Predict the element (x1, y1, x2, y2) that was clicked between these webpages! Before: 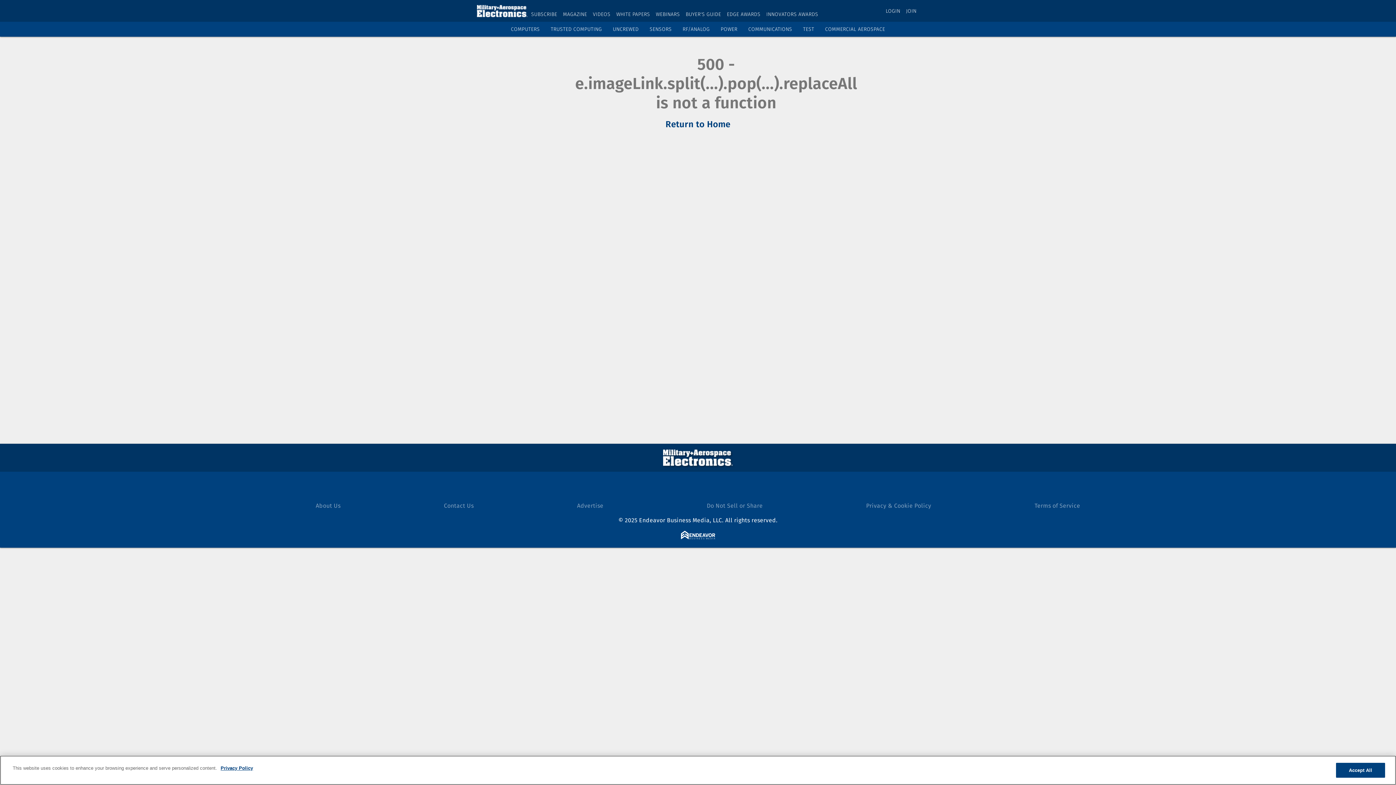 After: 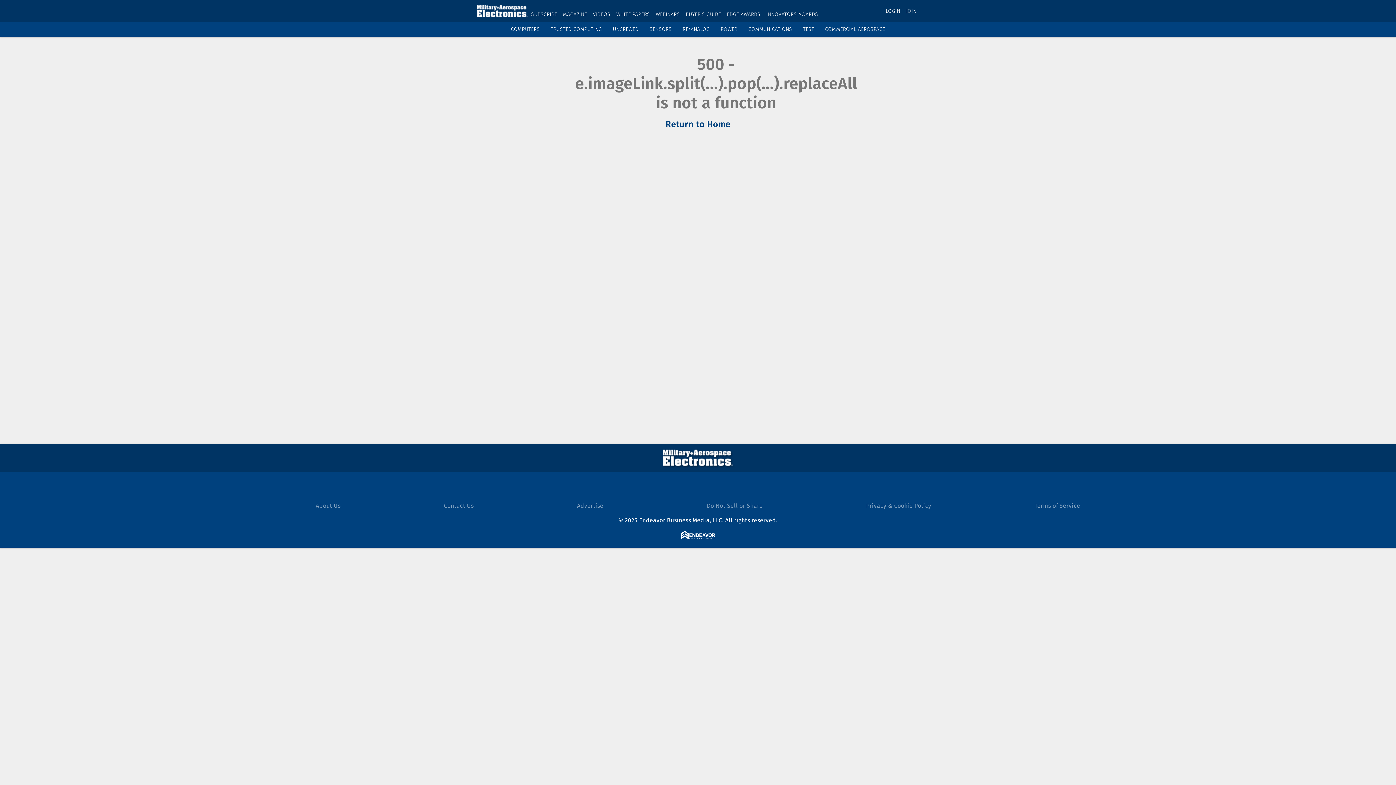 Action: bbox: (665, 119, 730, 129) label: Return to Home